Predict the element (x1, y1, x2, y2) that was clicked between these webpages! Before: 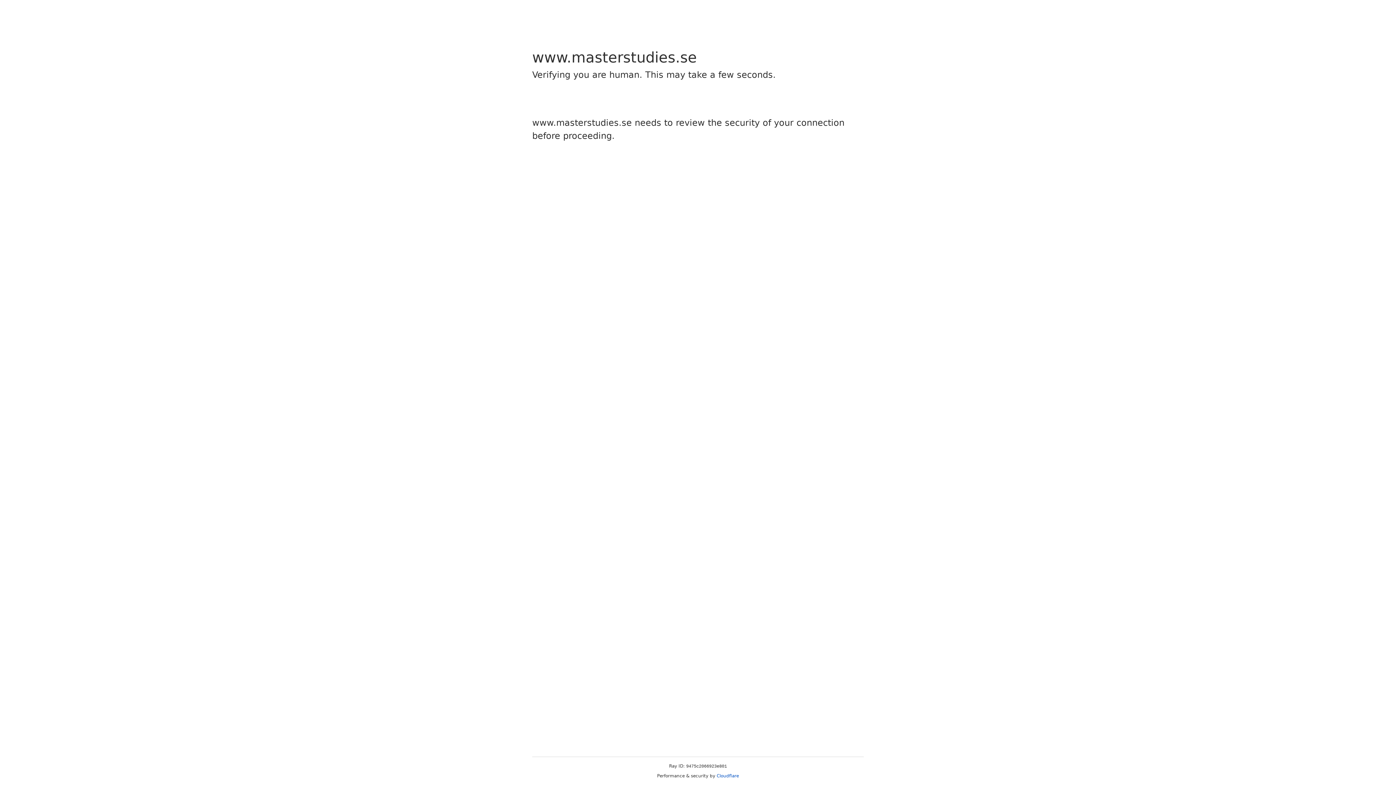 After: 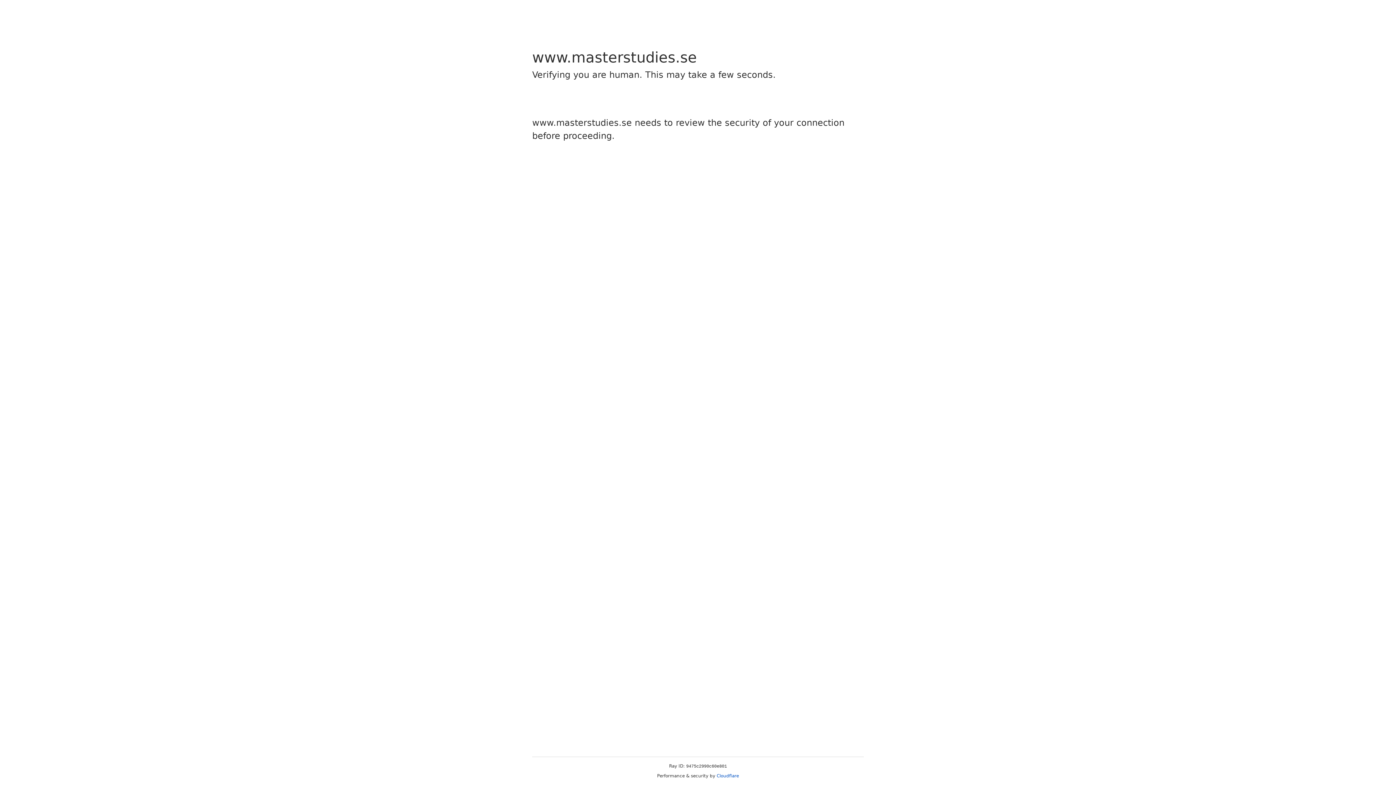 Action: label: Cloudflare bbox: (716, 773, 739, 778)